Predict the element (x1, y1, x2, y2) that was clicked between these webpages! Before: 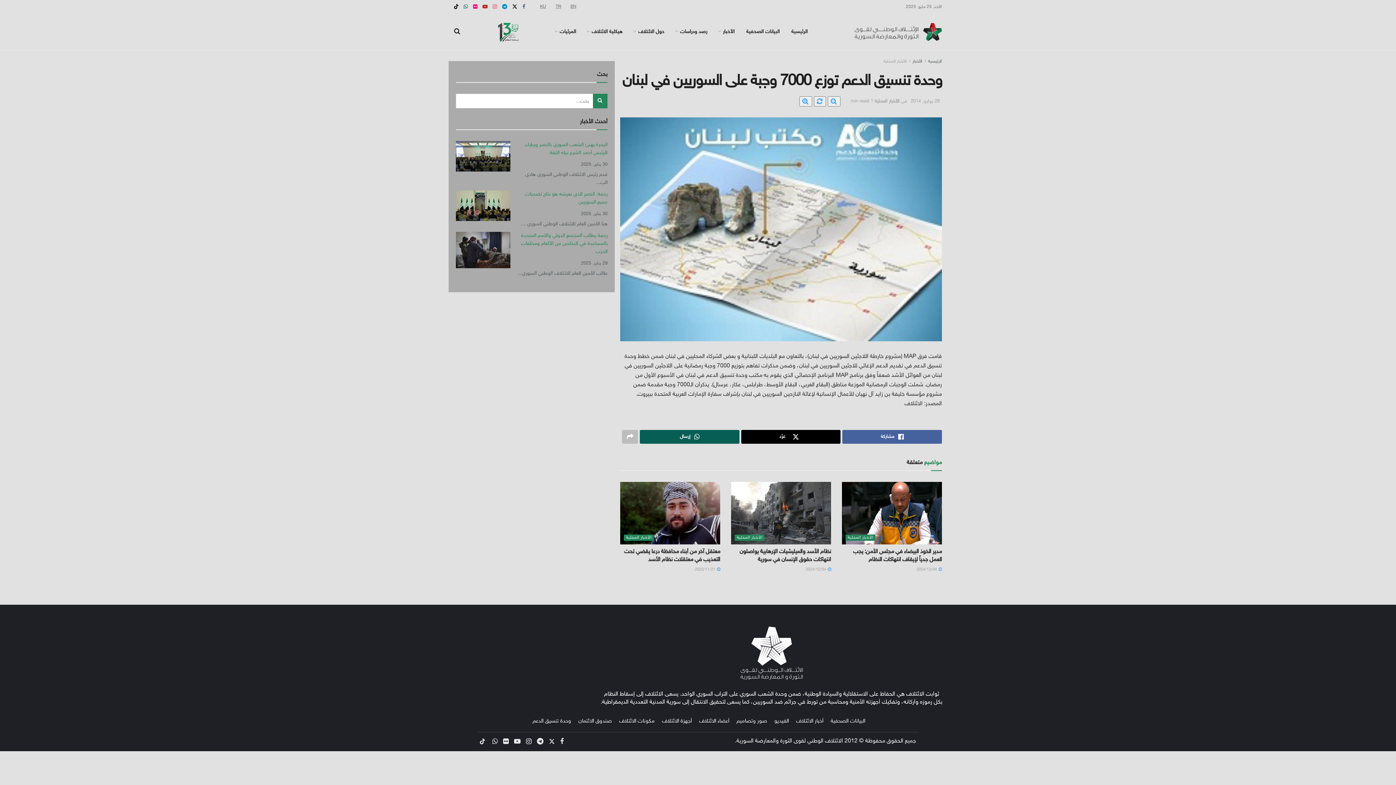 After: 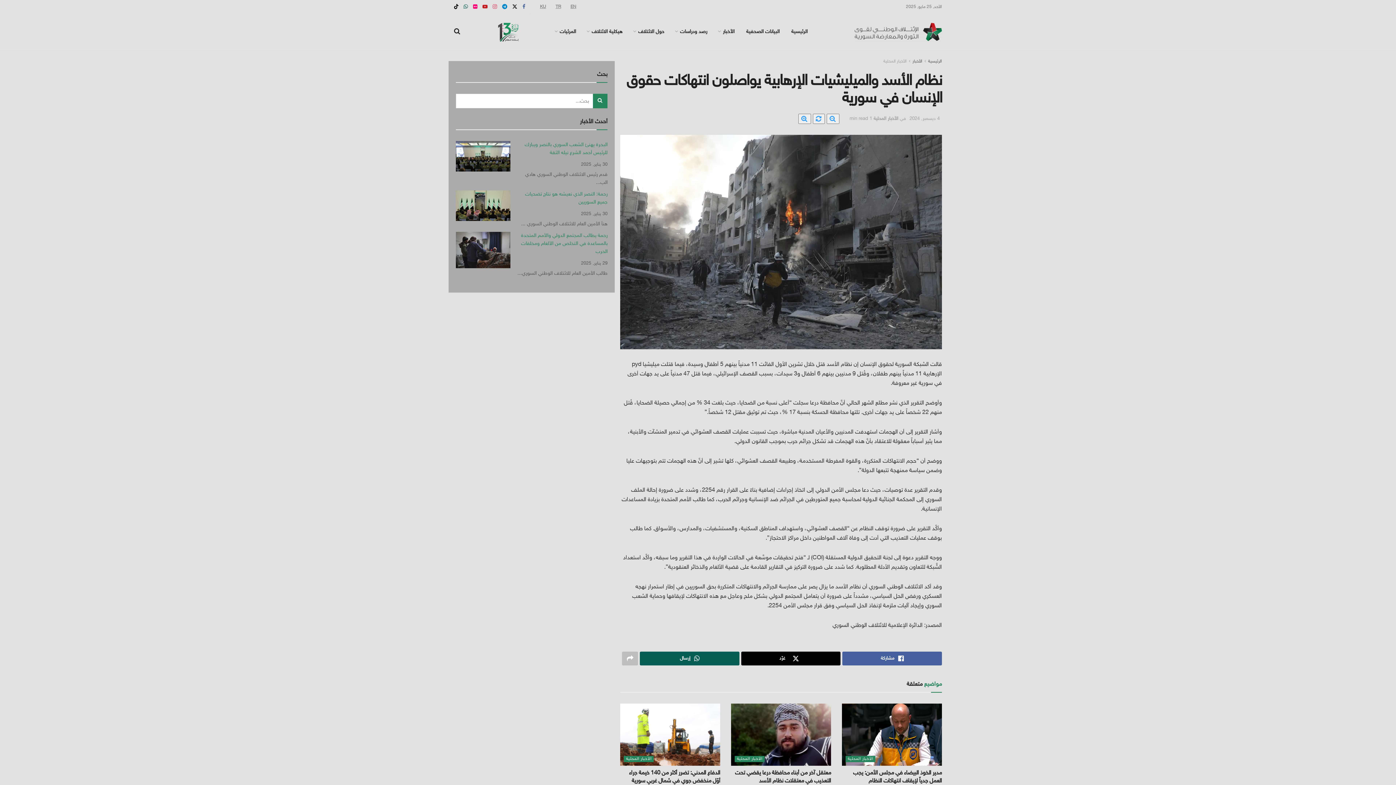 Action: bbox: (805, 567, 831, 572) label:  2024/12/04